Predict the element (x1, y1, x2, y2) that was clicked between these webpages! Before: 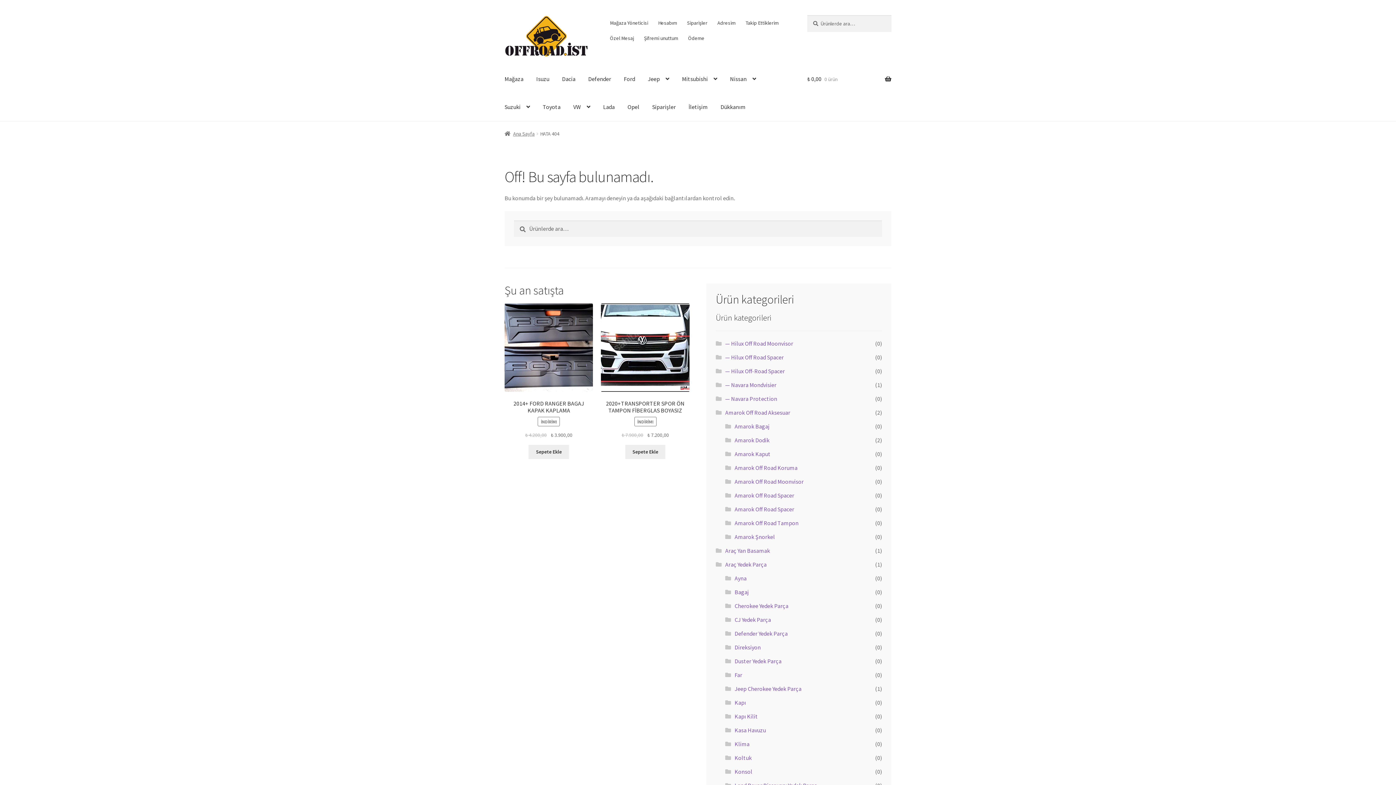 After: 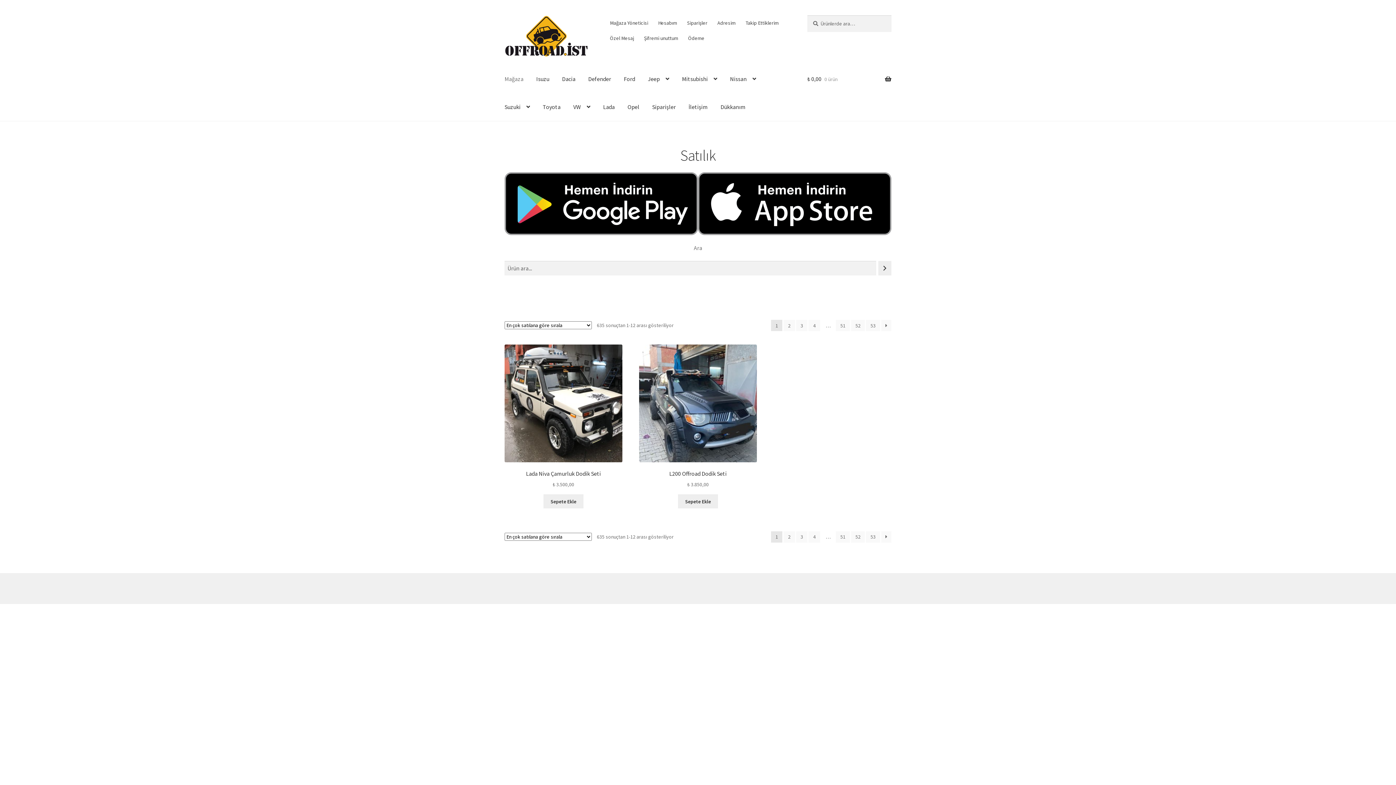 Action: bbox: (504, 15, 588, 57)